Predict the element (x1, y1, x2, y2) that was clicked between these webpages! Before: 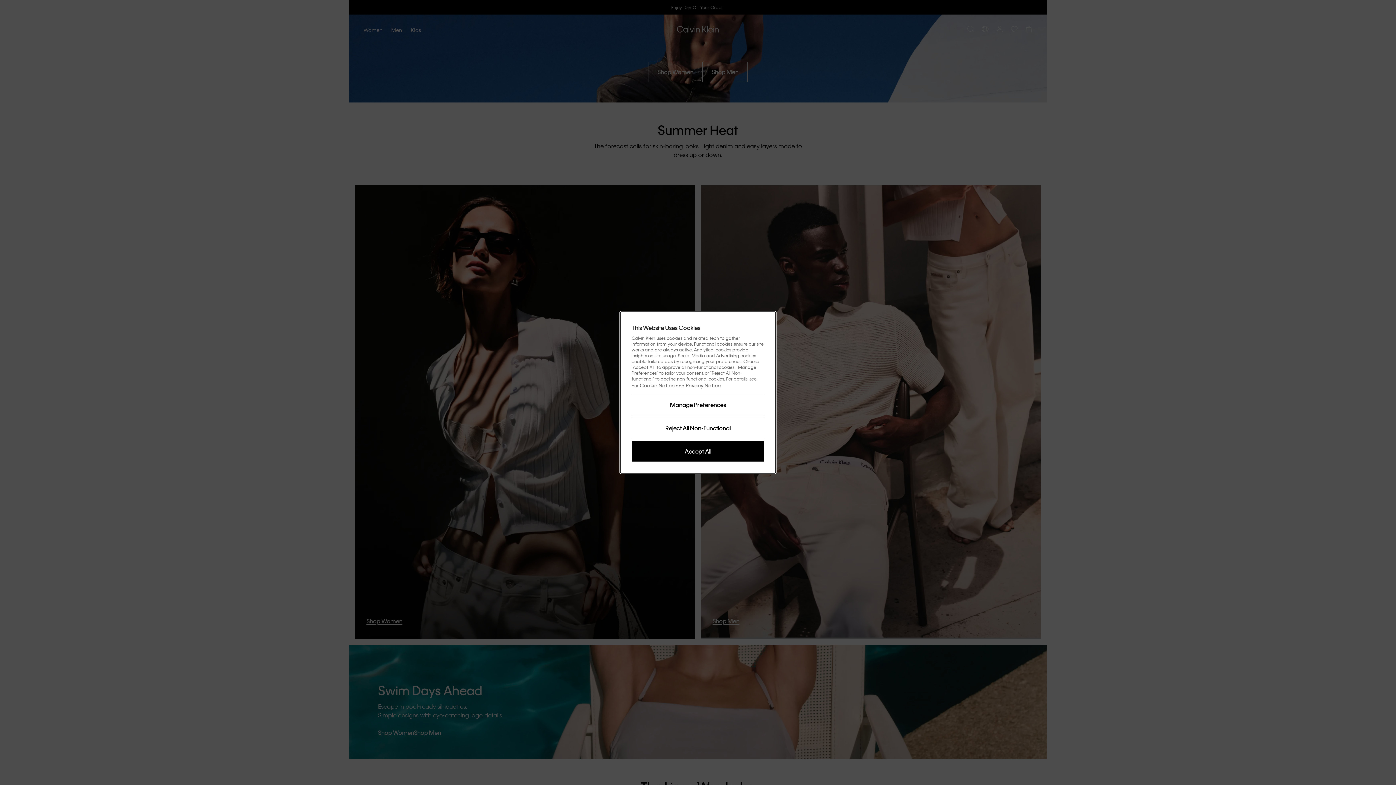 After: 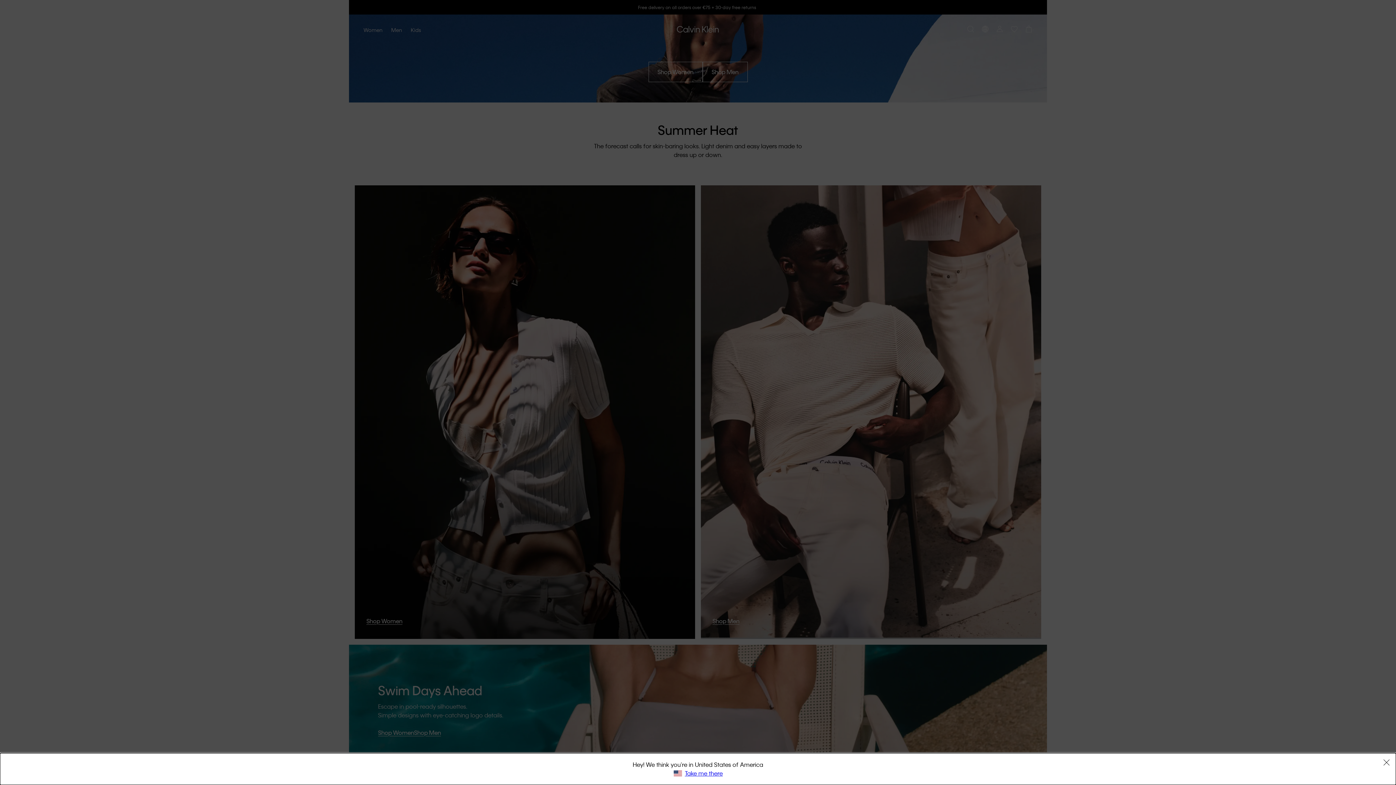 Action: label: Accept All bbox: (631, 441, 764, 461)